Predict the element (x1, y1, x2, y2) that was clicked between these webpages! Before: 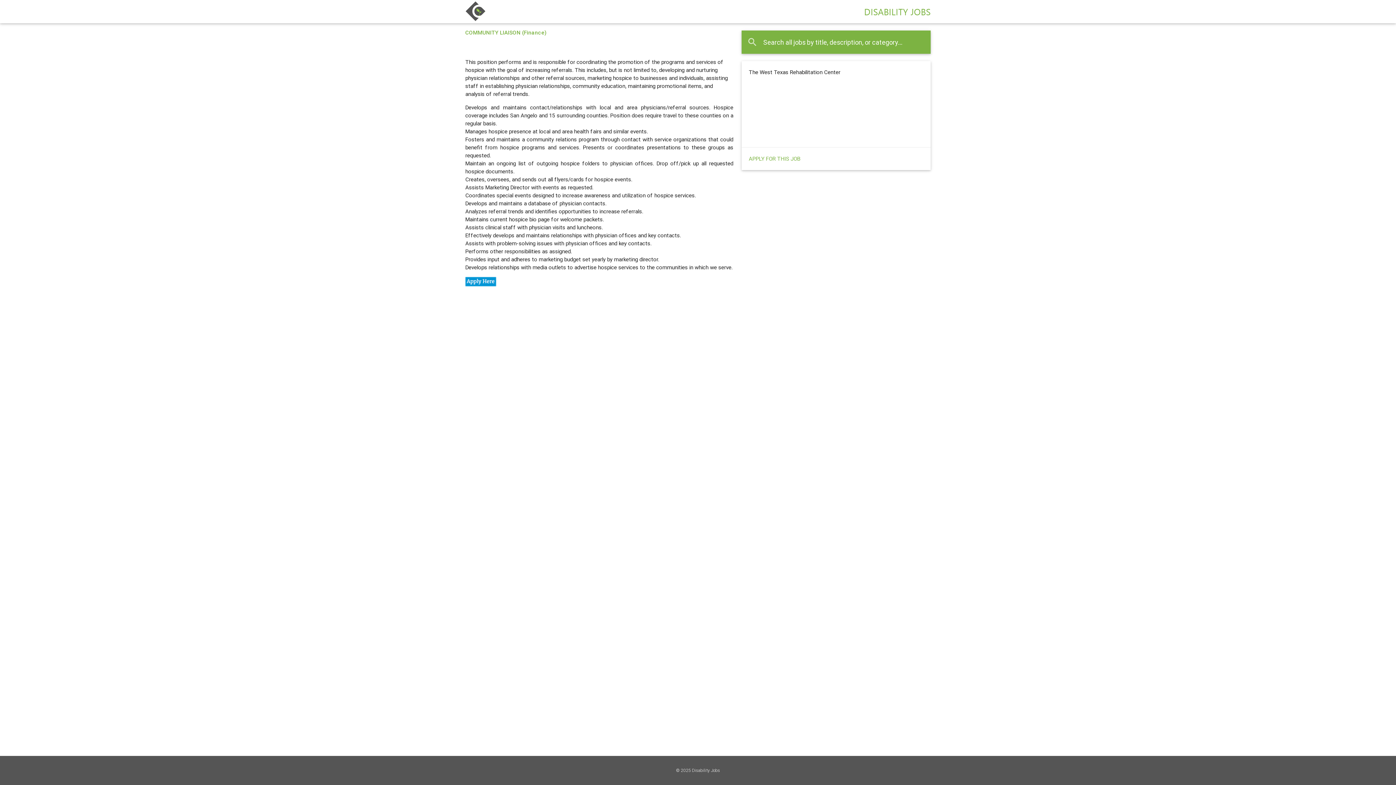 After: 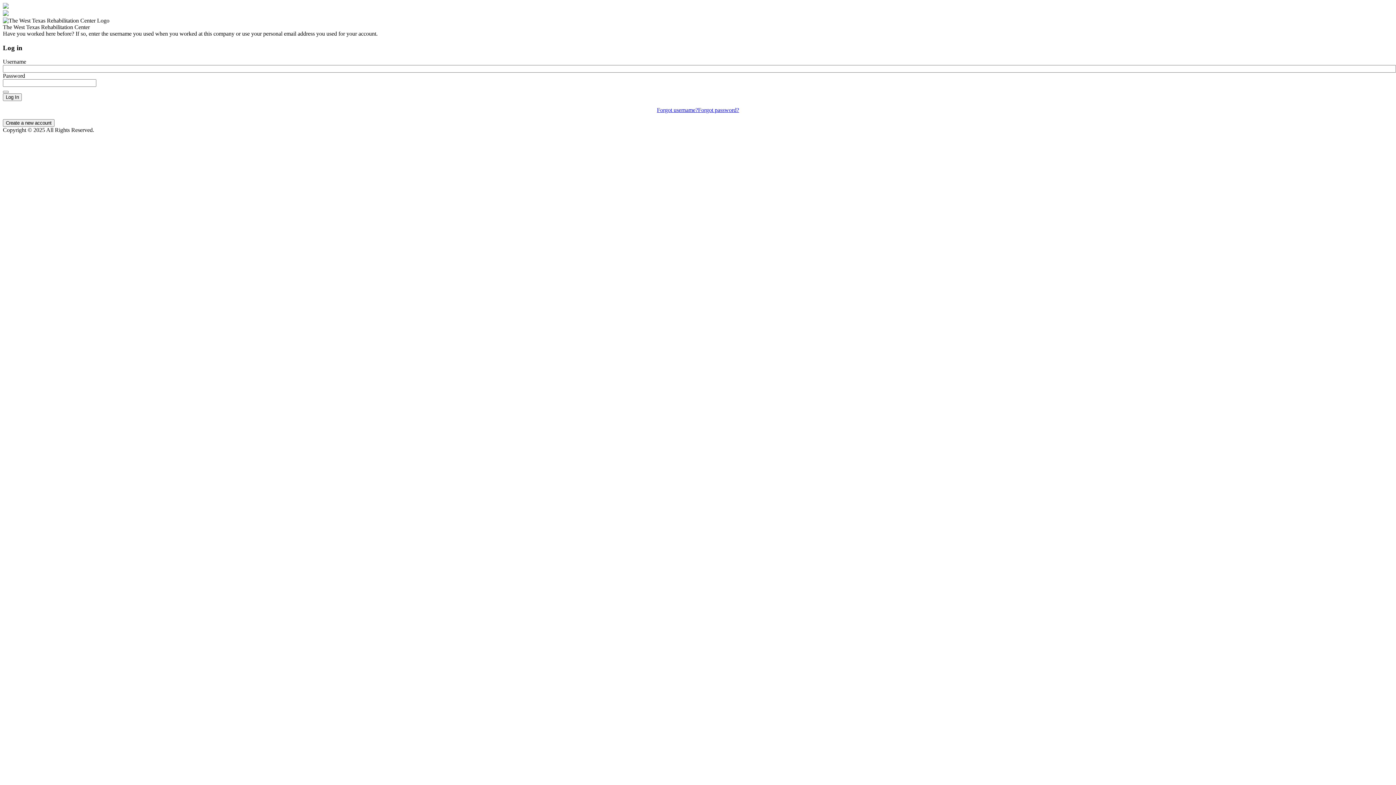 Action: bbox: (465, 281, 496, 288)